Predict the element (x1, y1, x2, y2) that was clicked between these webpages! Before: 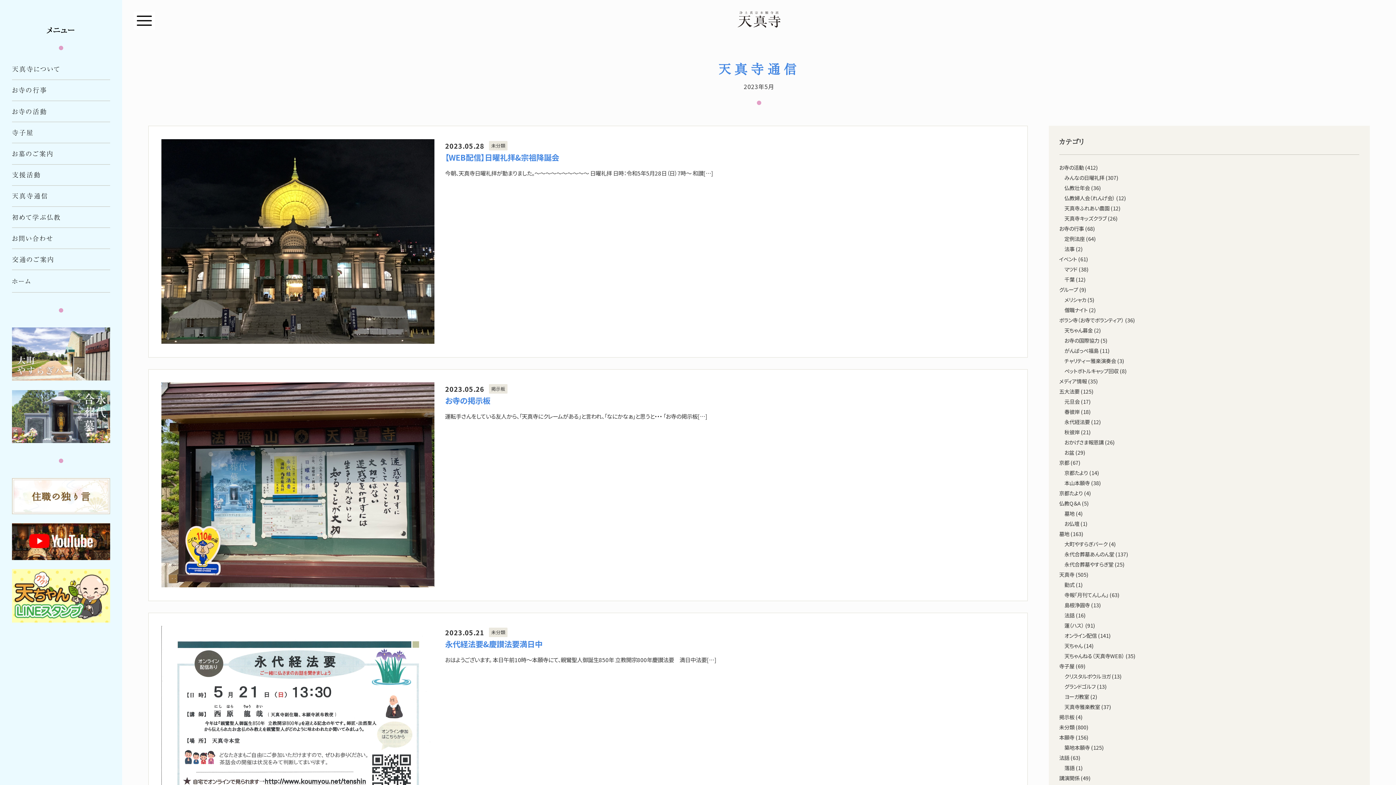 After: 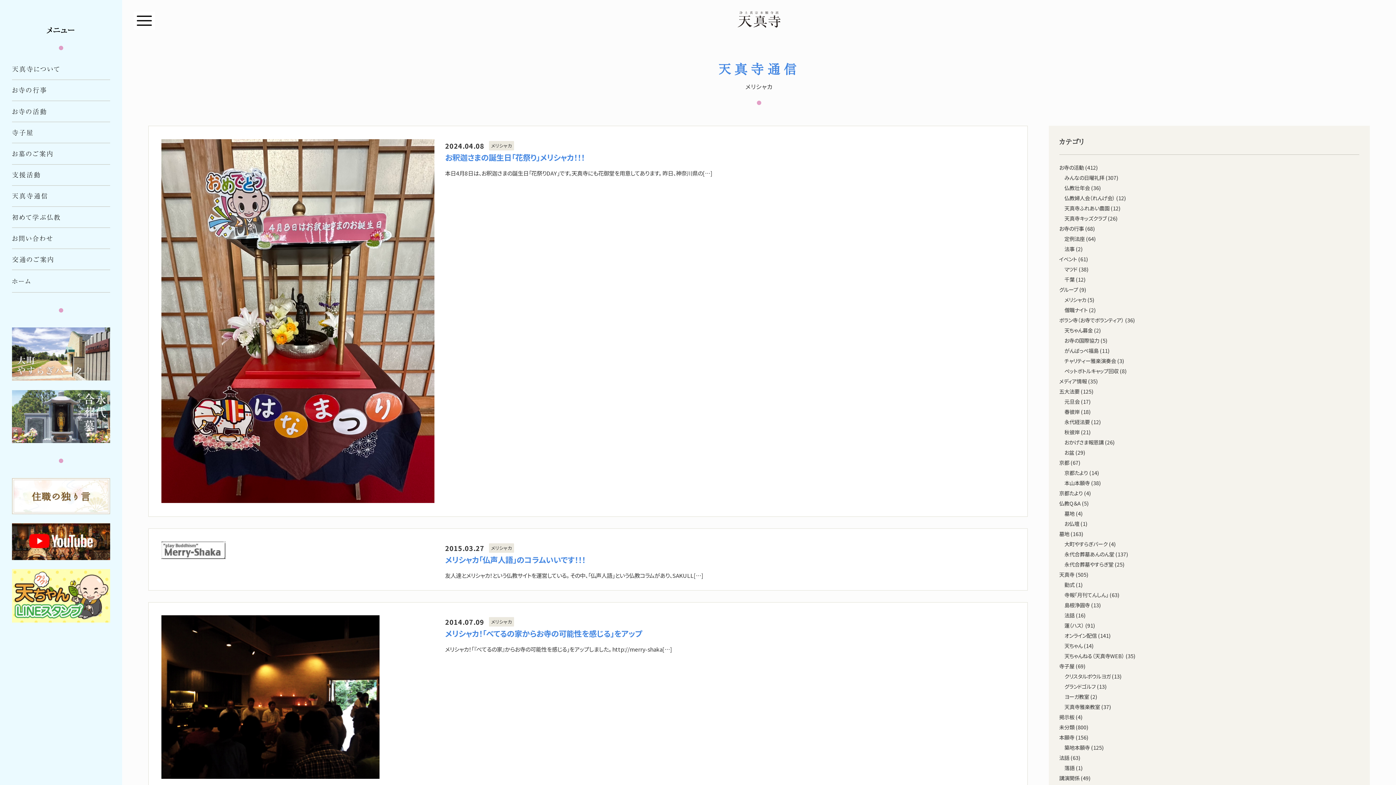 Action: bbox: (1064, 295, 1086, 303) label: メリシャカ